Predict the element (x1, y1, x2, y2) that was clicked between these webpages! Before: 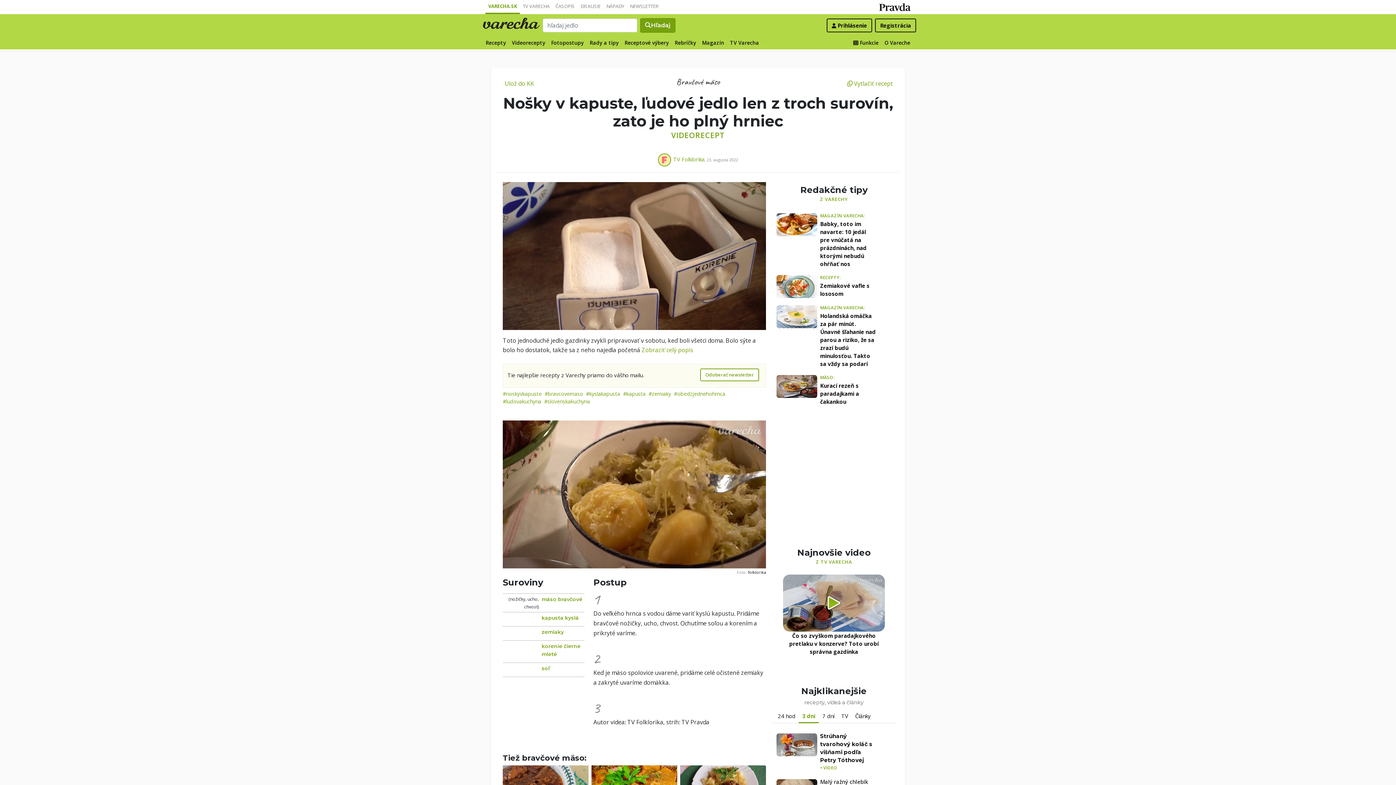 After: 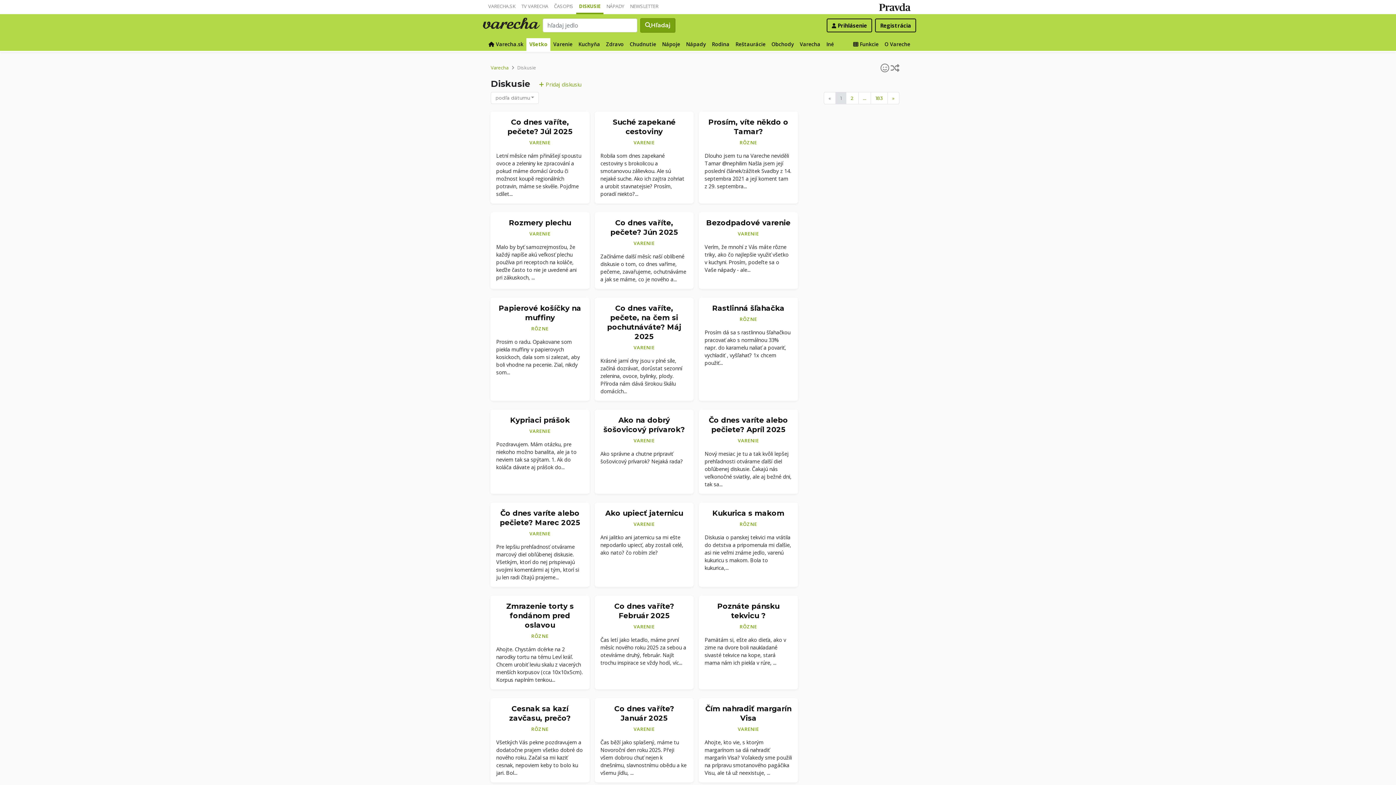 Action: label: DISKUSIE bbox: (577, 0, 603, 12)